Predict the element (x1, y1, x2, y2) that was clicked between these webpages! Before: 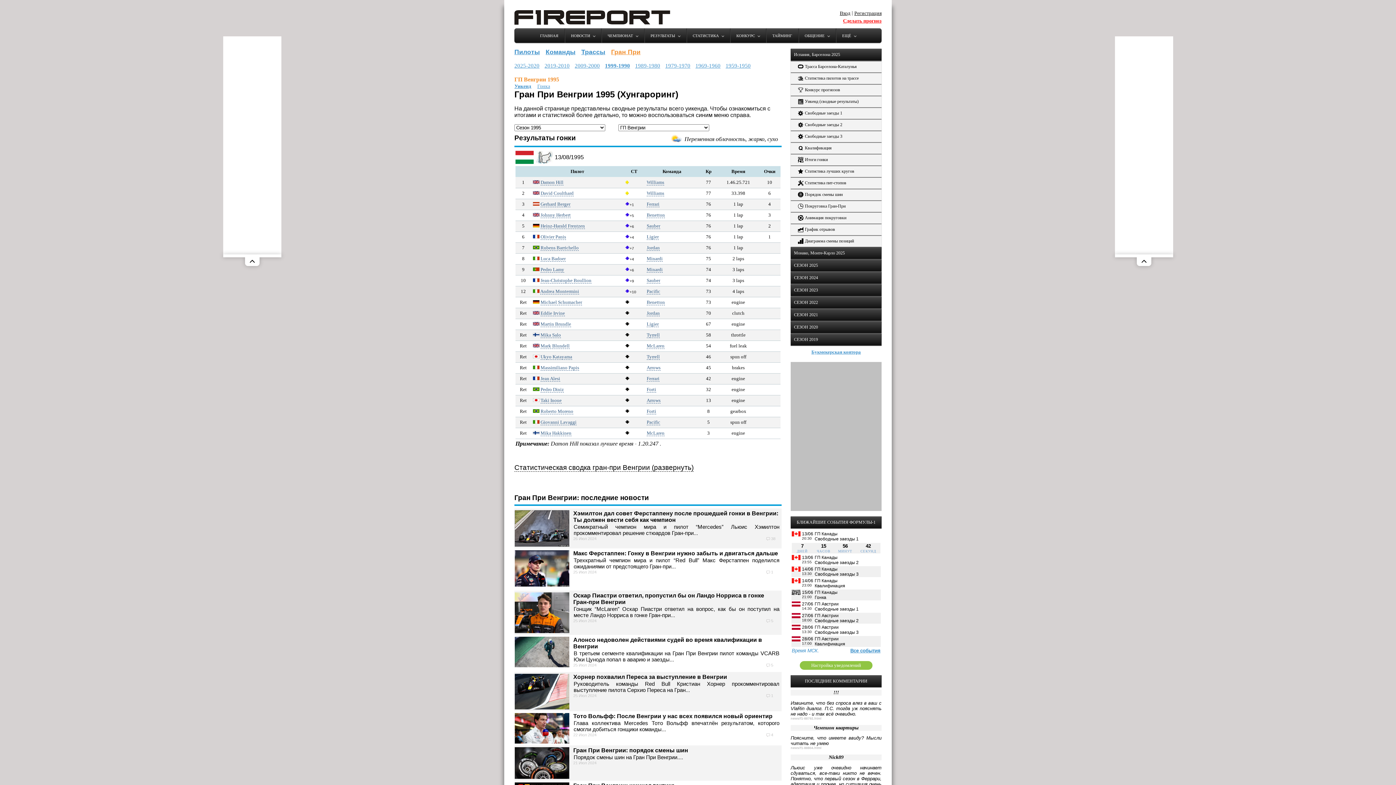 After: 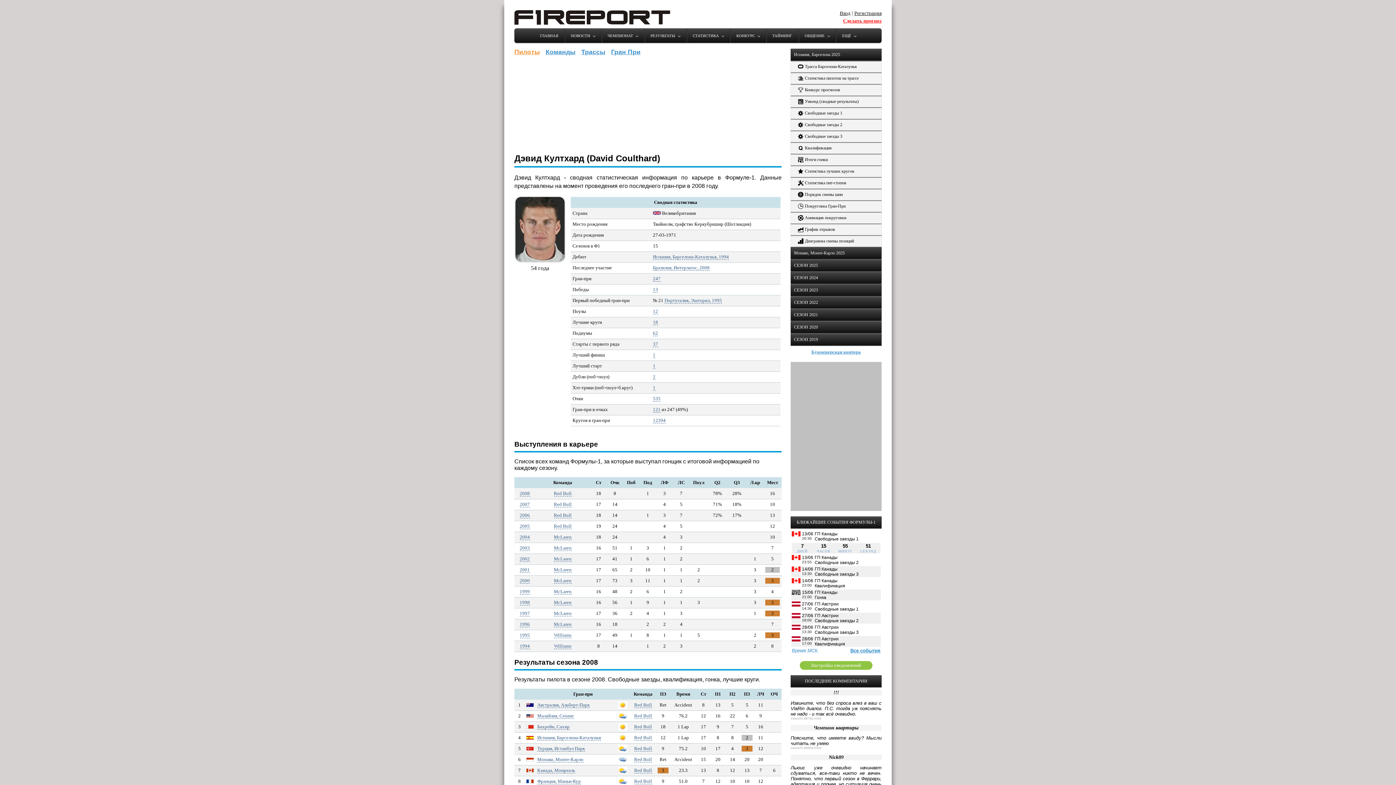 Action: label: David Coulthard bbox: (540, 190, 573, 196)